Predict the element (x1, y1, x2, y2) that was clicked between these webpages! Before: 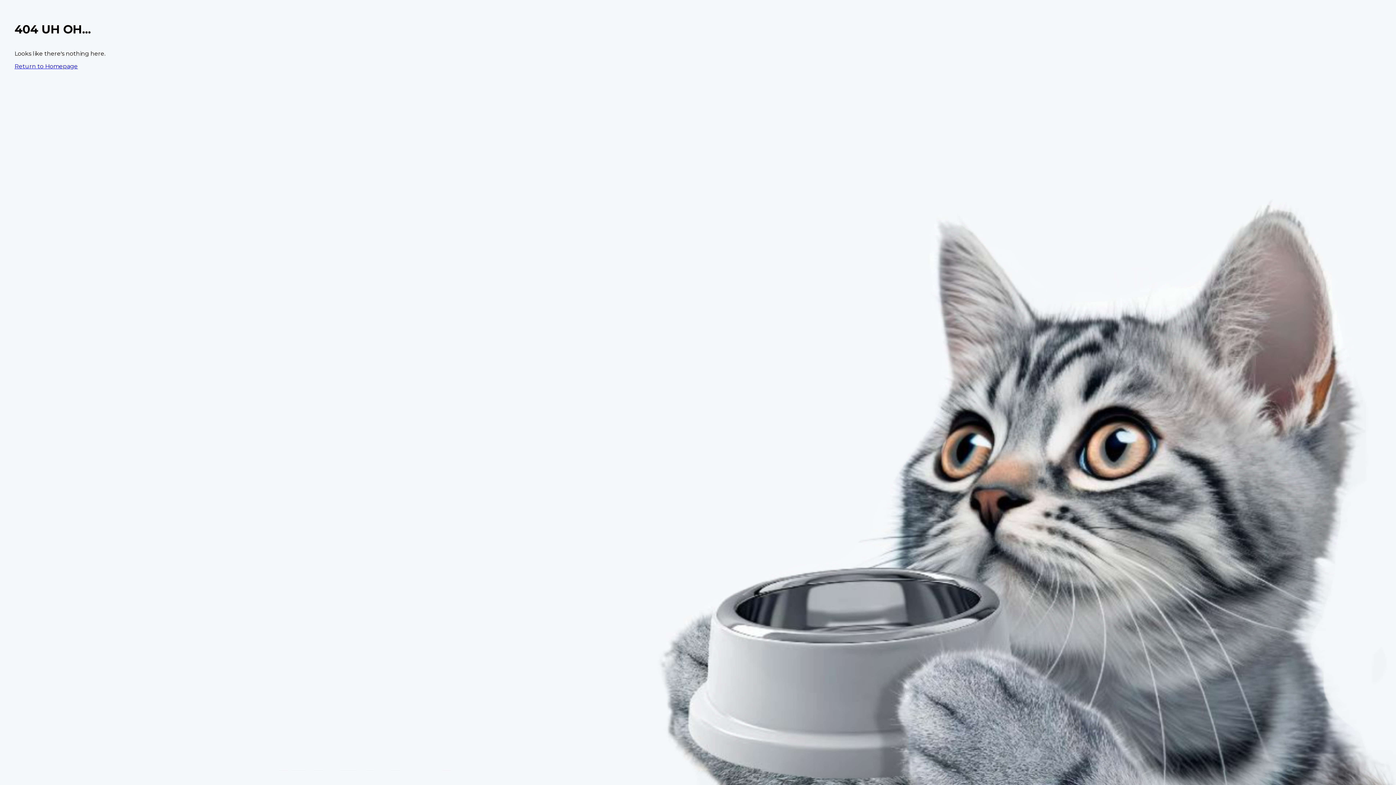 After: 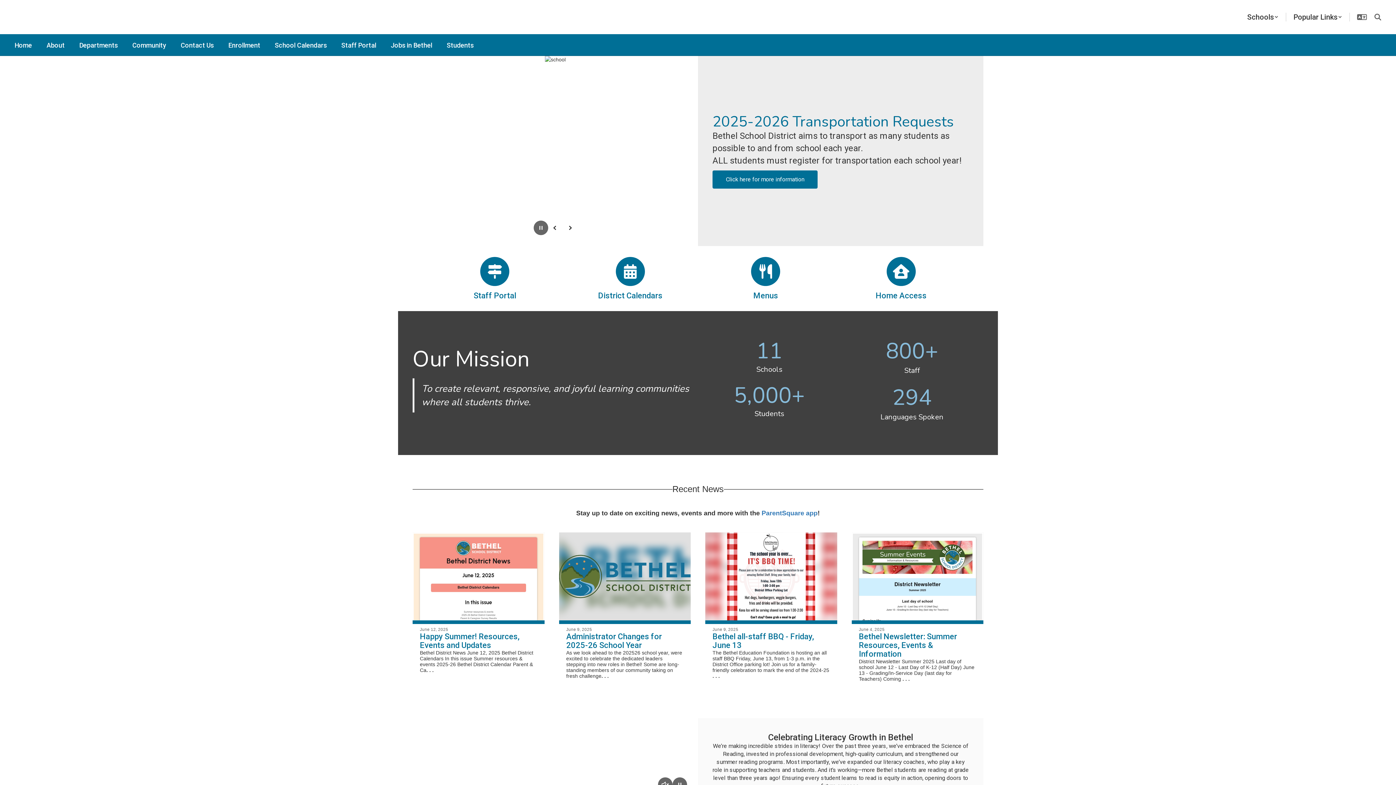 Action: label: Return to Homepage bbox: (14, 62, 77, 69)